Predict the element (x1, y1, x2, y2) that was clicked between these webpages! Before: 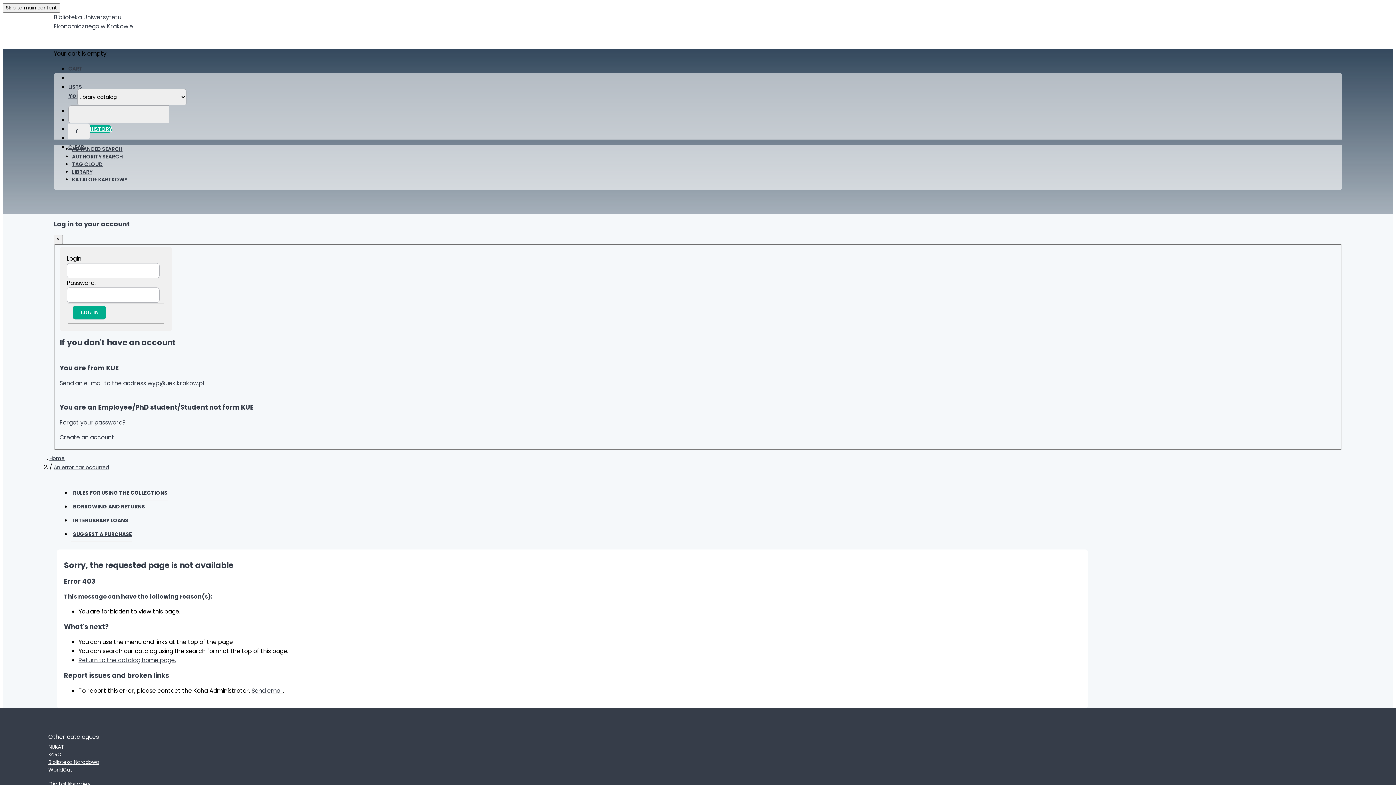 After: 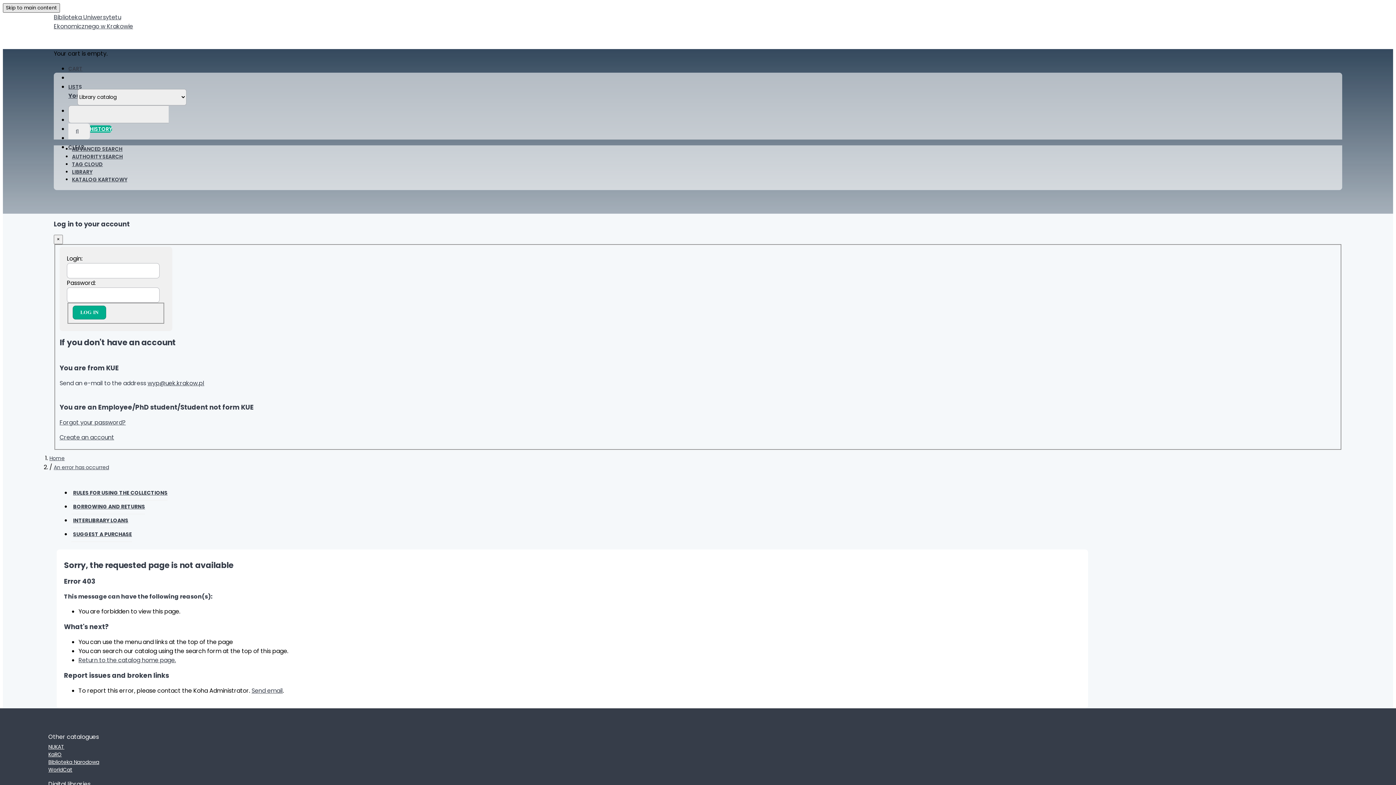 Action: bbox: (2, 3, 60, 12) label: Skip to main content